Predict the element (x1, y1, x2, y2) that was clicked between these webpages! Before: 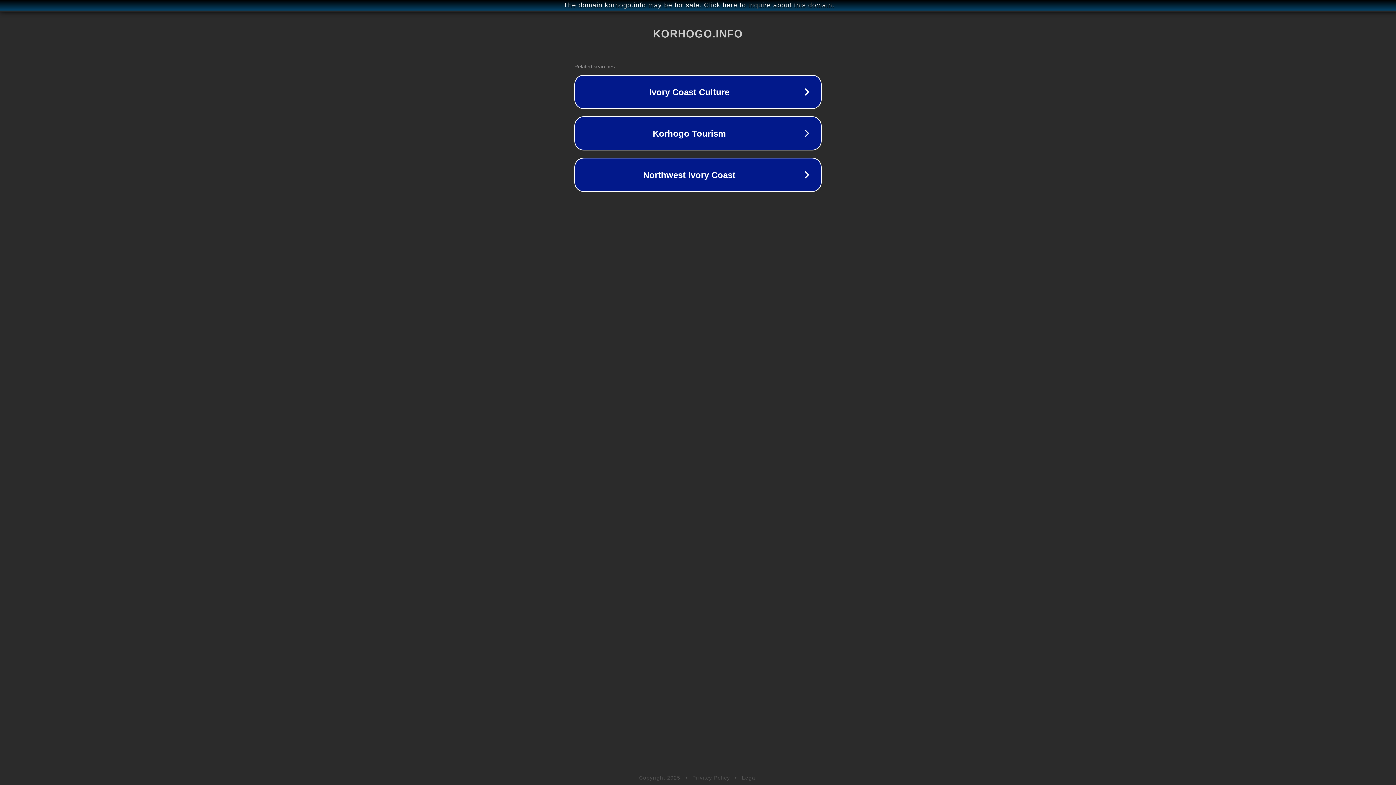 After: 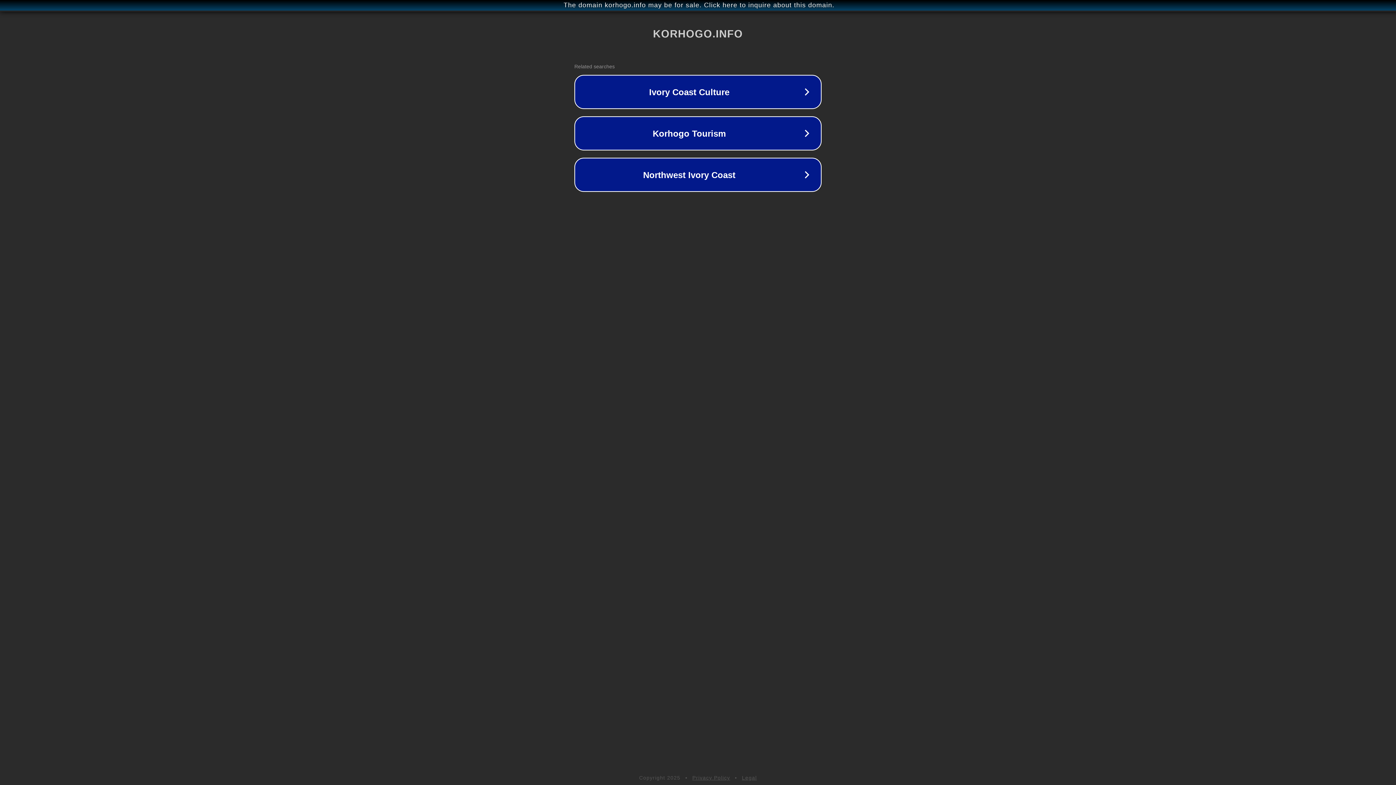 Action: label: Privacy Policy bbox: (692, 775, 730, 781)